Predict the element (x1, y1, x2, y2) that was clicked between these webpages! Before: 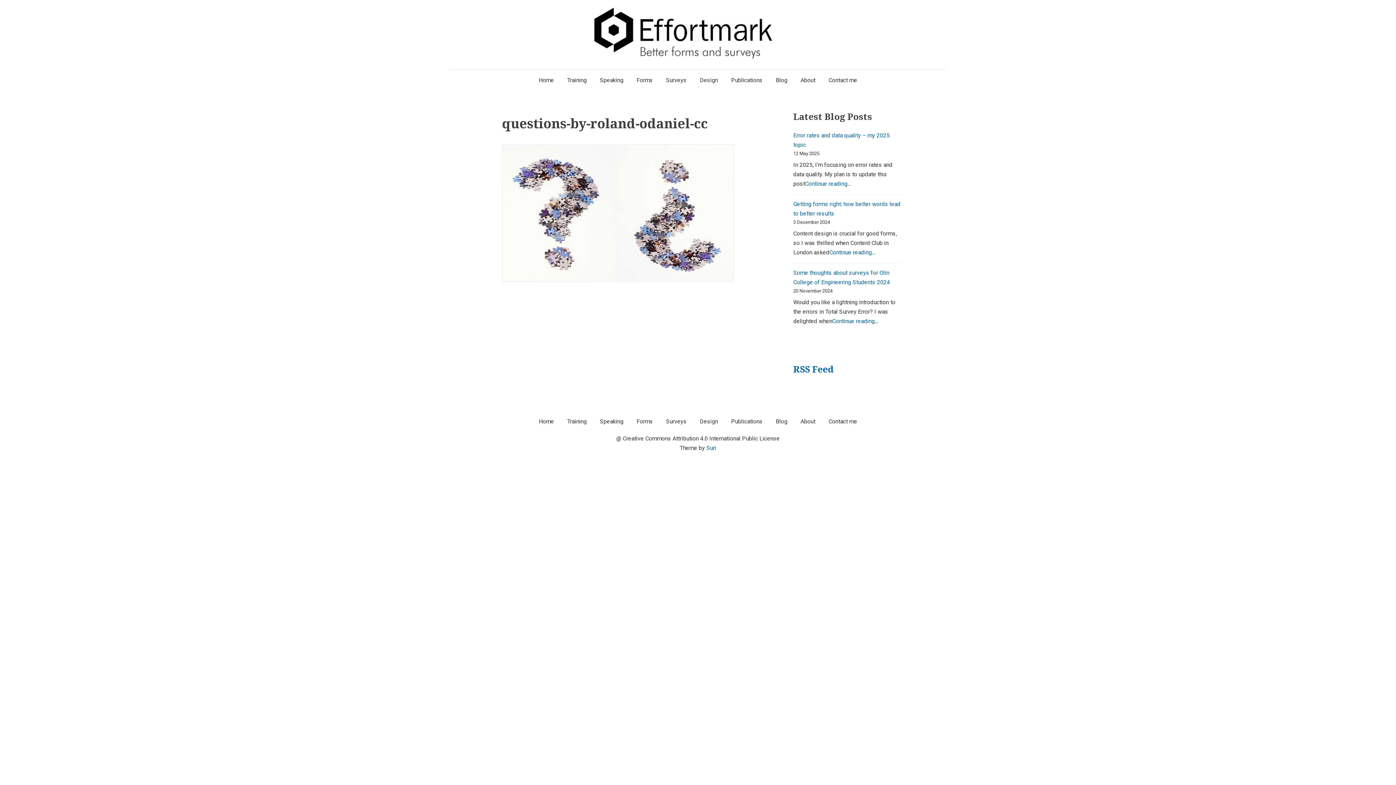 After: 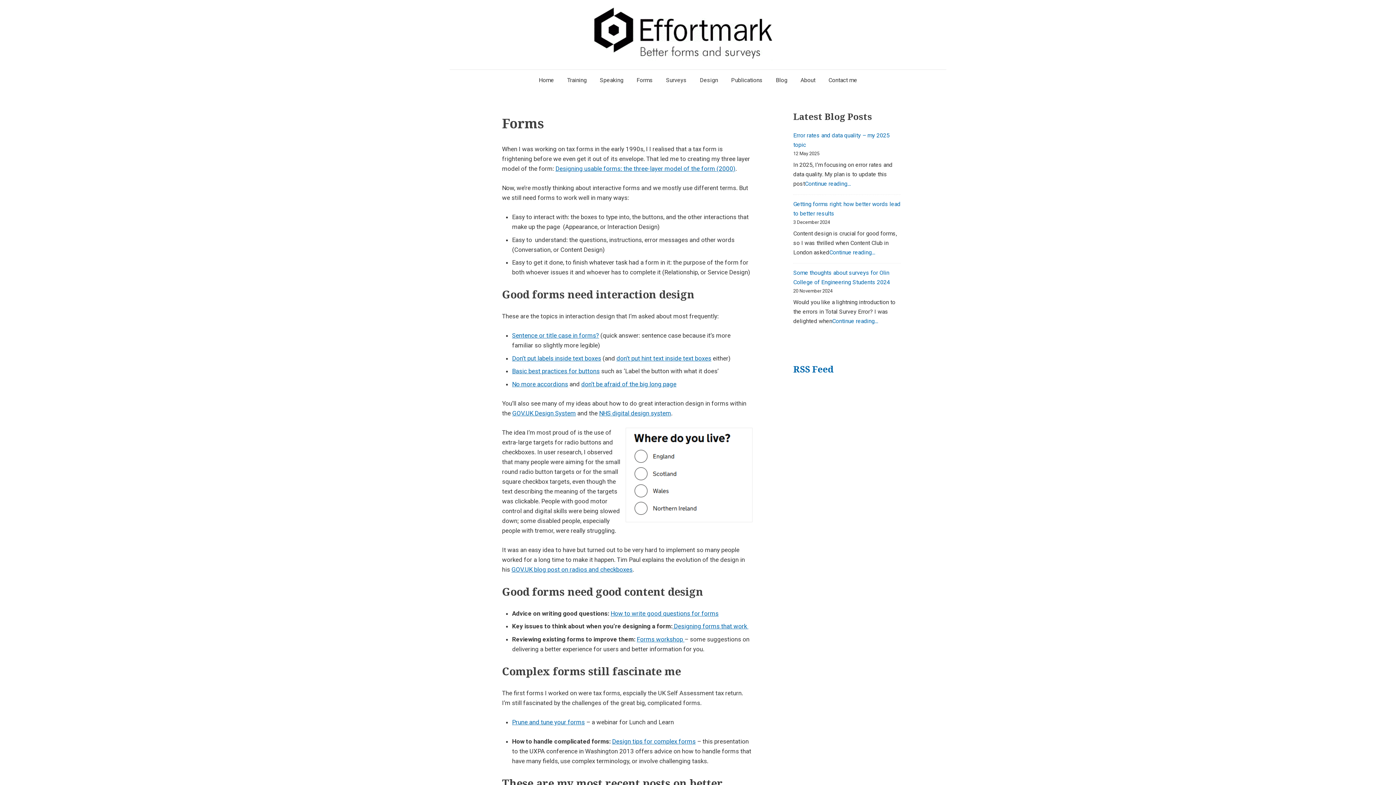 Action: label: Forms bbox: (630, 417, 658, 429)